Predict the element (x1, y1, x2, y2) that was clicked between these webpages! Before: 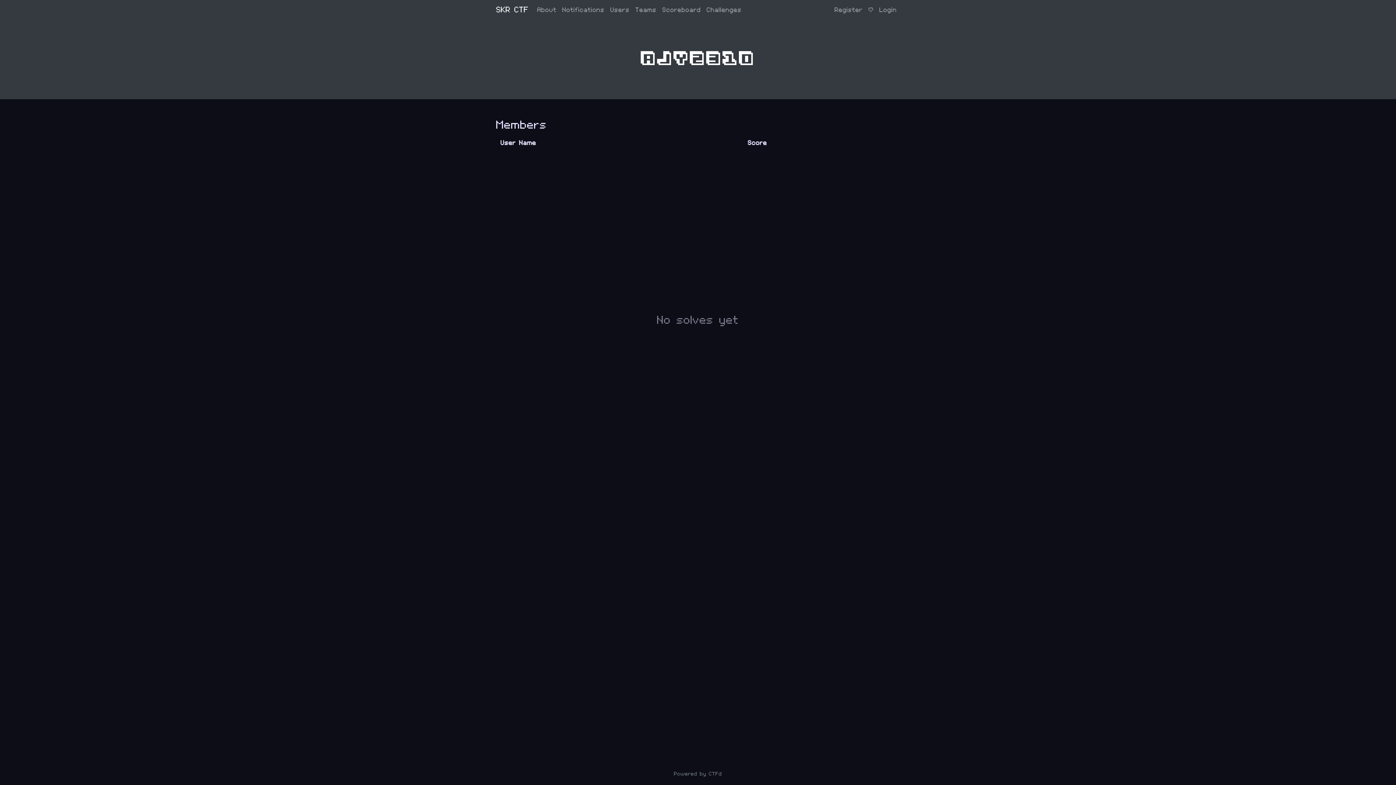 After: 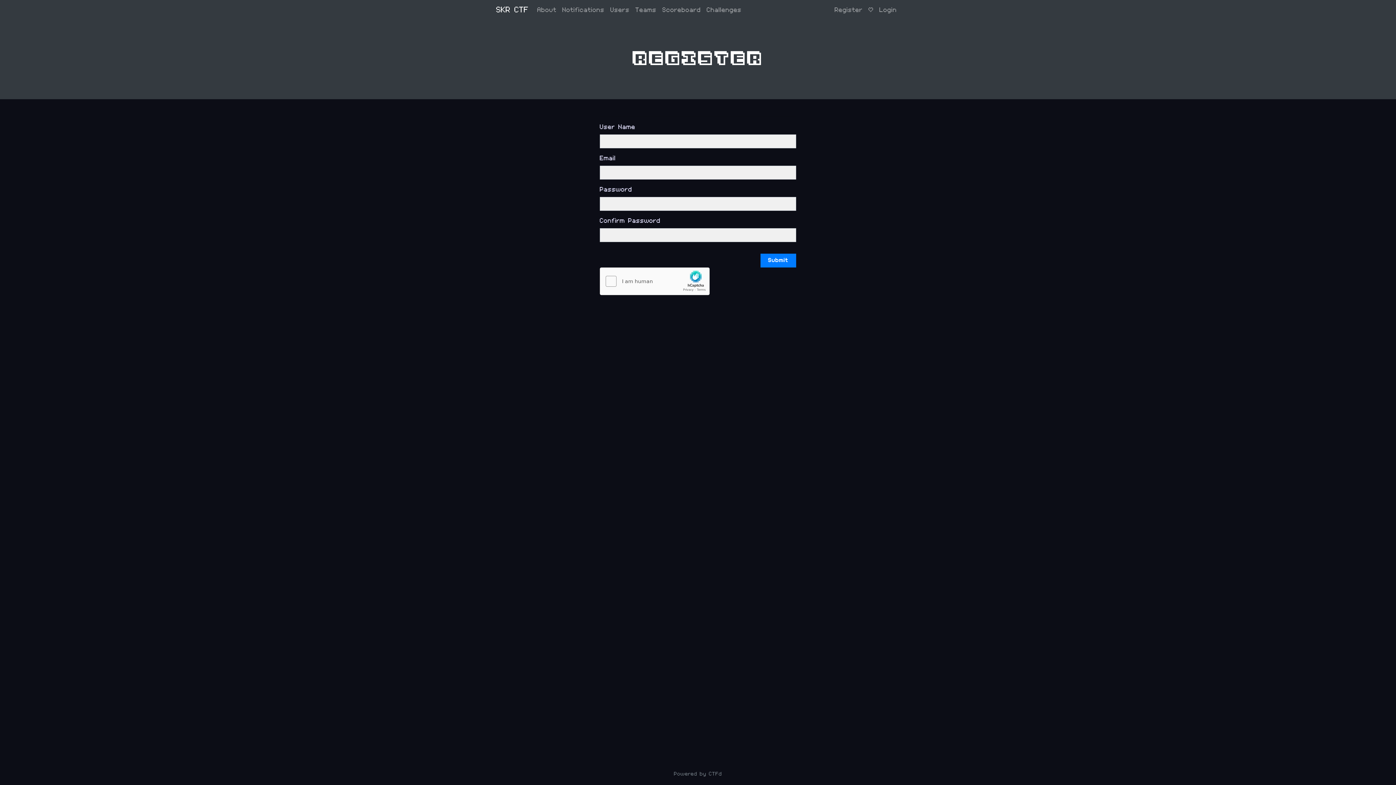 Action: label: Register bbox: (832, 2, 865, 17)